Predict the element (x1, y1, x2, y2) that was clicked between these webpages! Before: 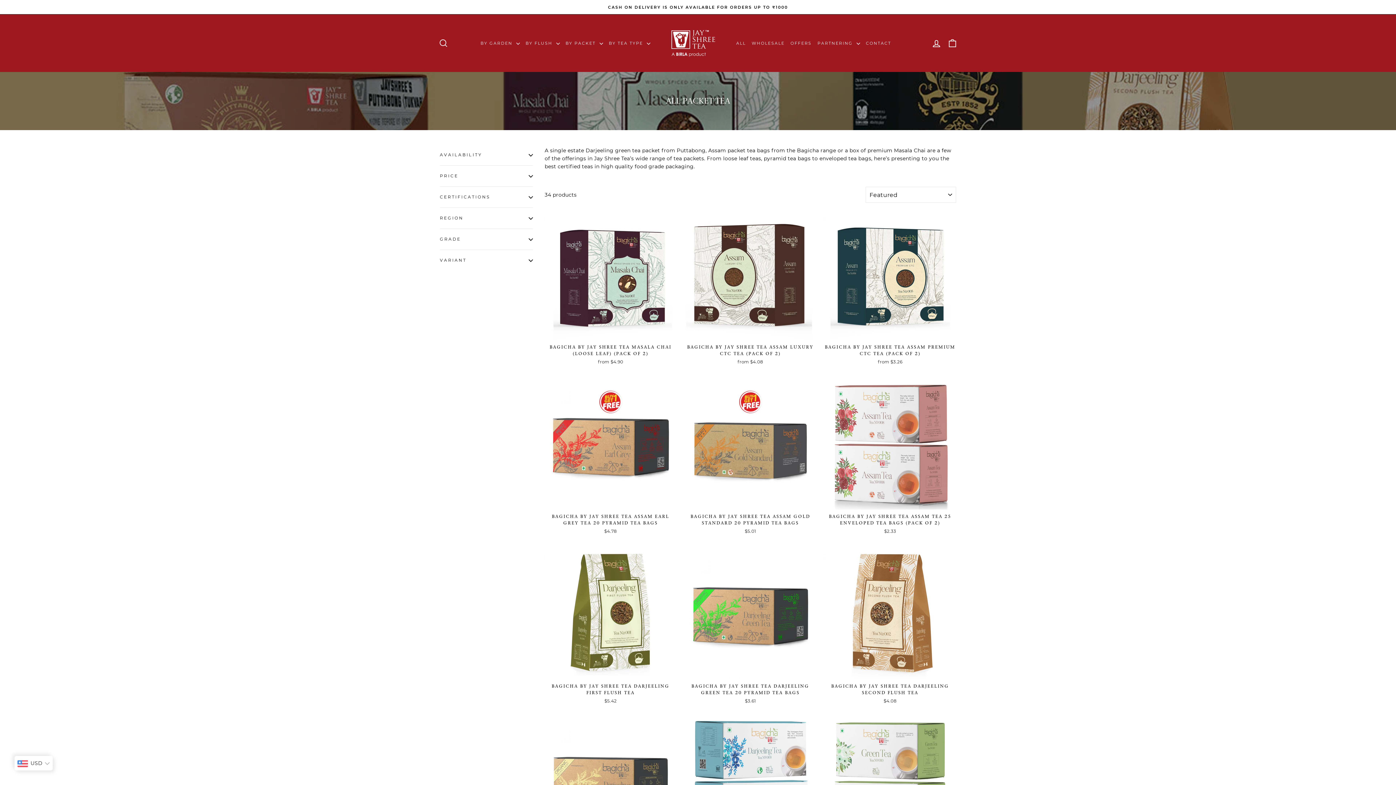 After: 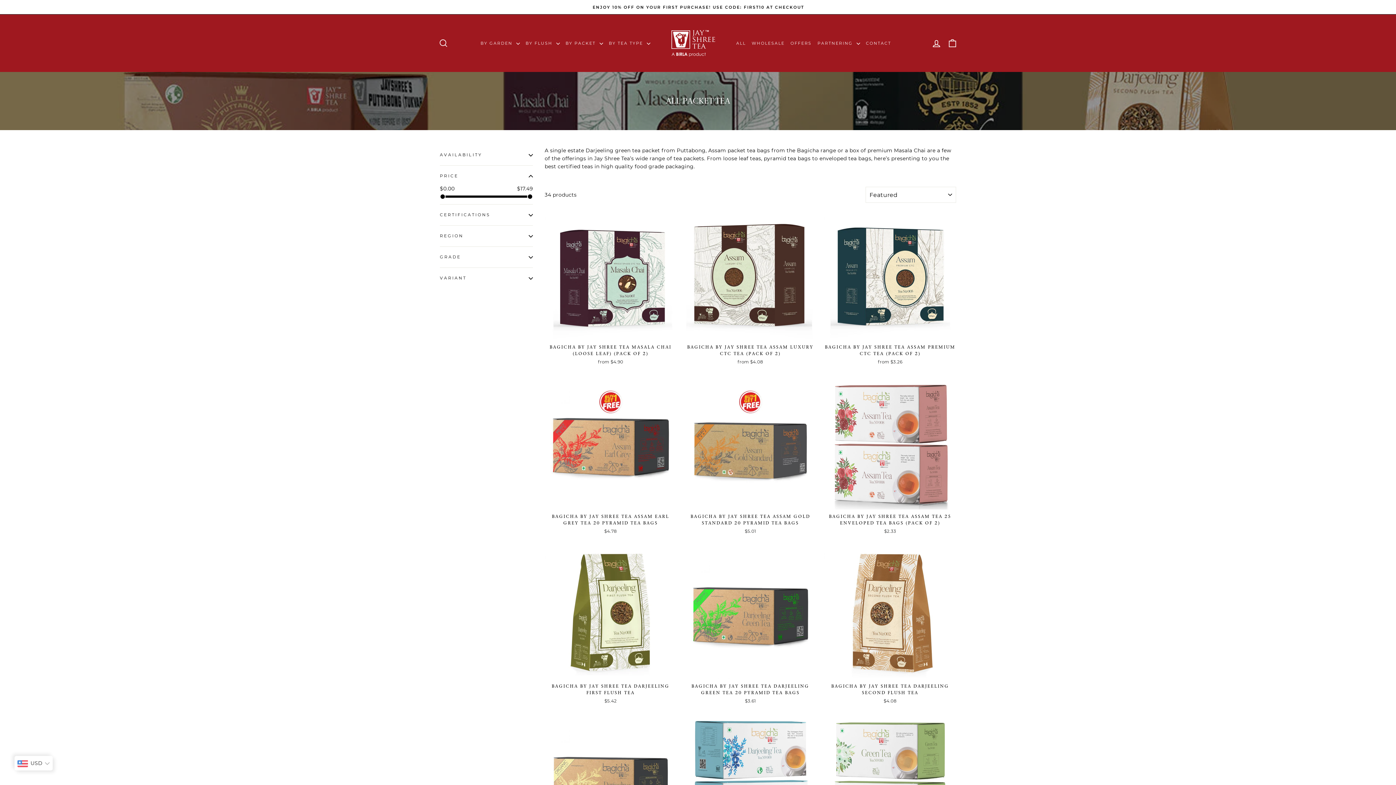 Action: bbox: (440, 167, 533, 184) label: PRICE